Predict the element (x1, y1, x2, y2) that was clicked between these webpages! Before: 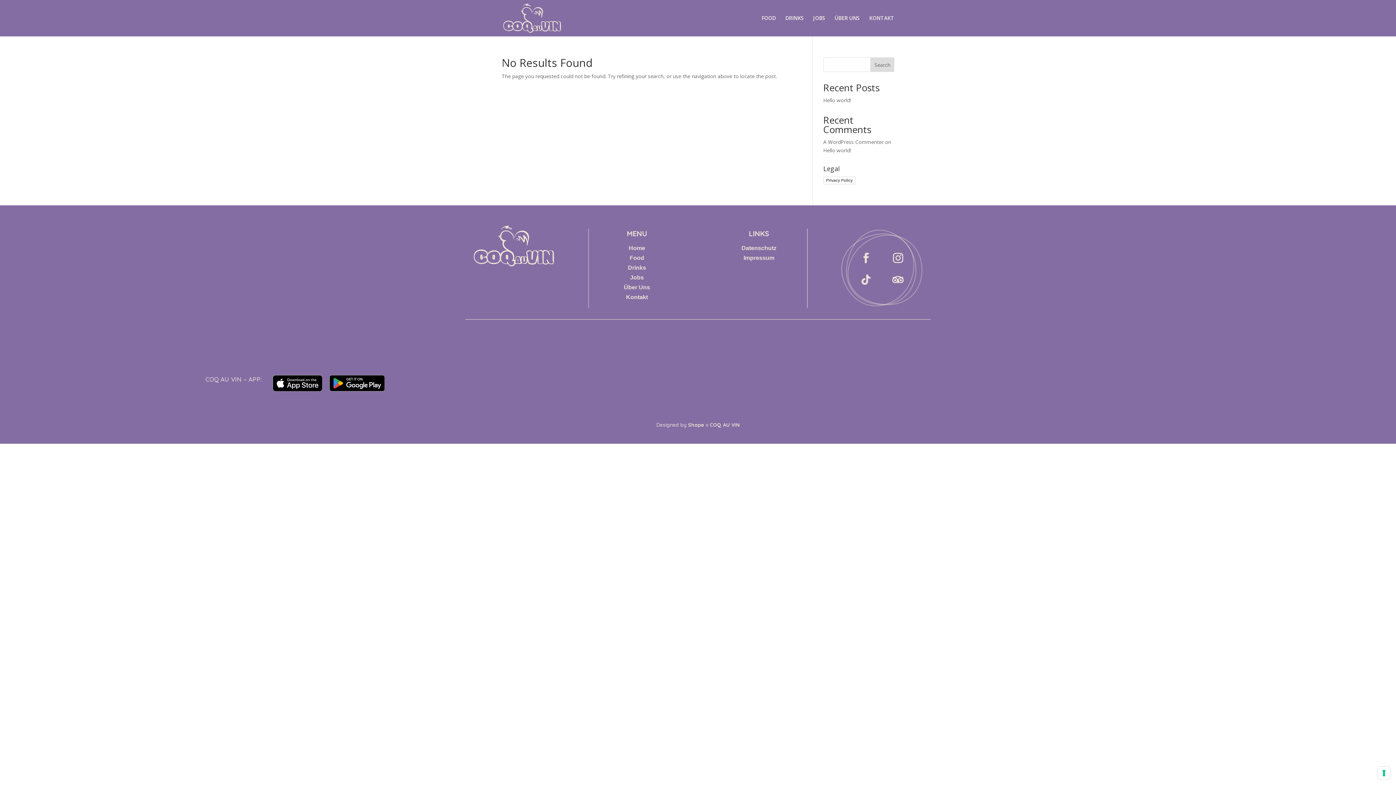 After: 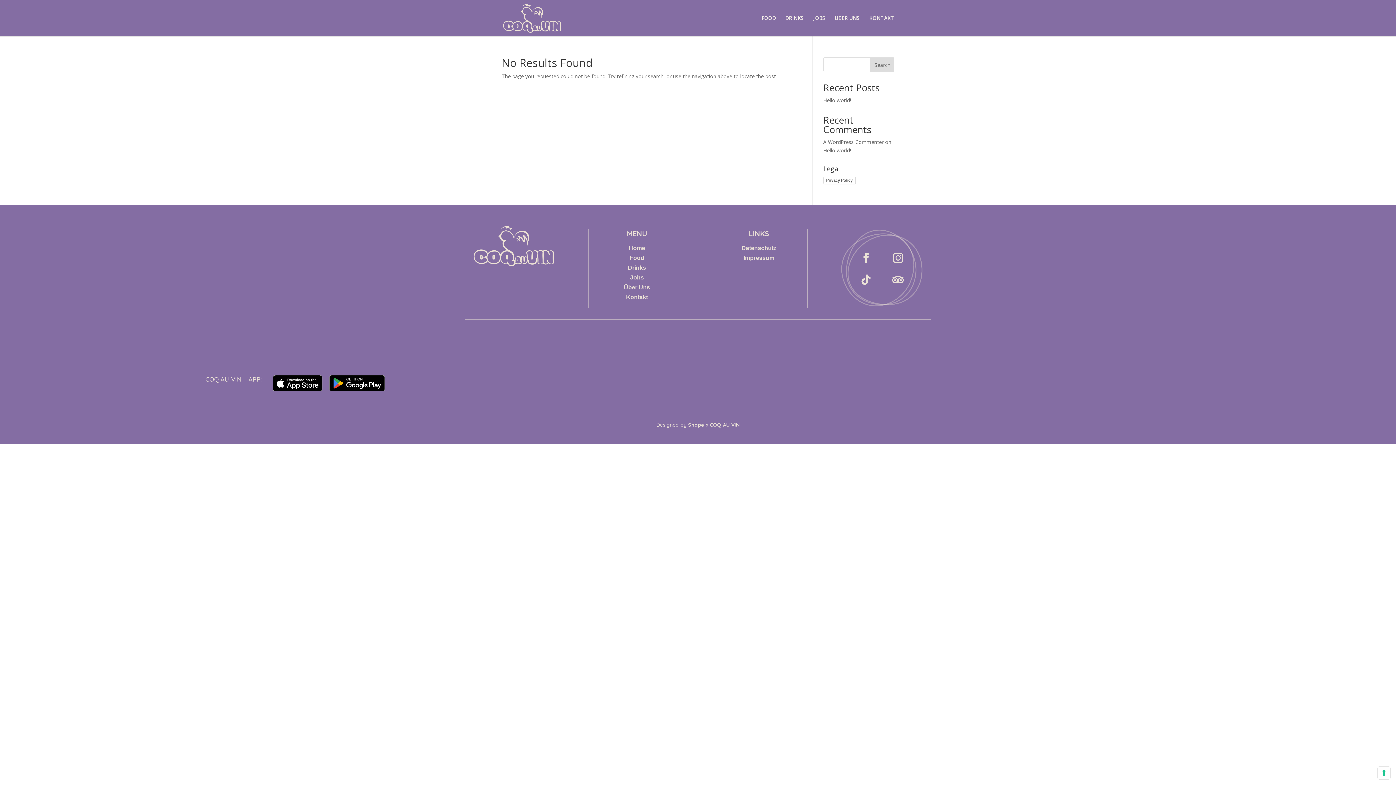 Action: bbox: (851, 265, 880, 294)